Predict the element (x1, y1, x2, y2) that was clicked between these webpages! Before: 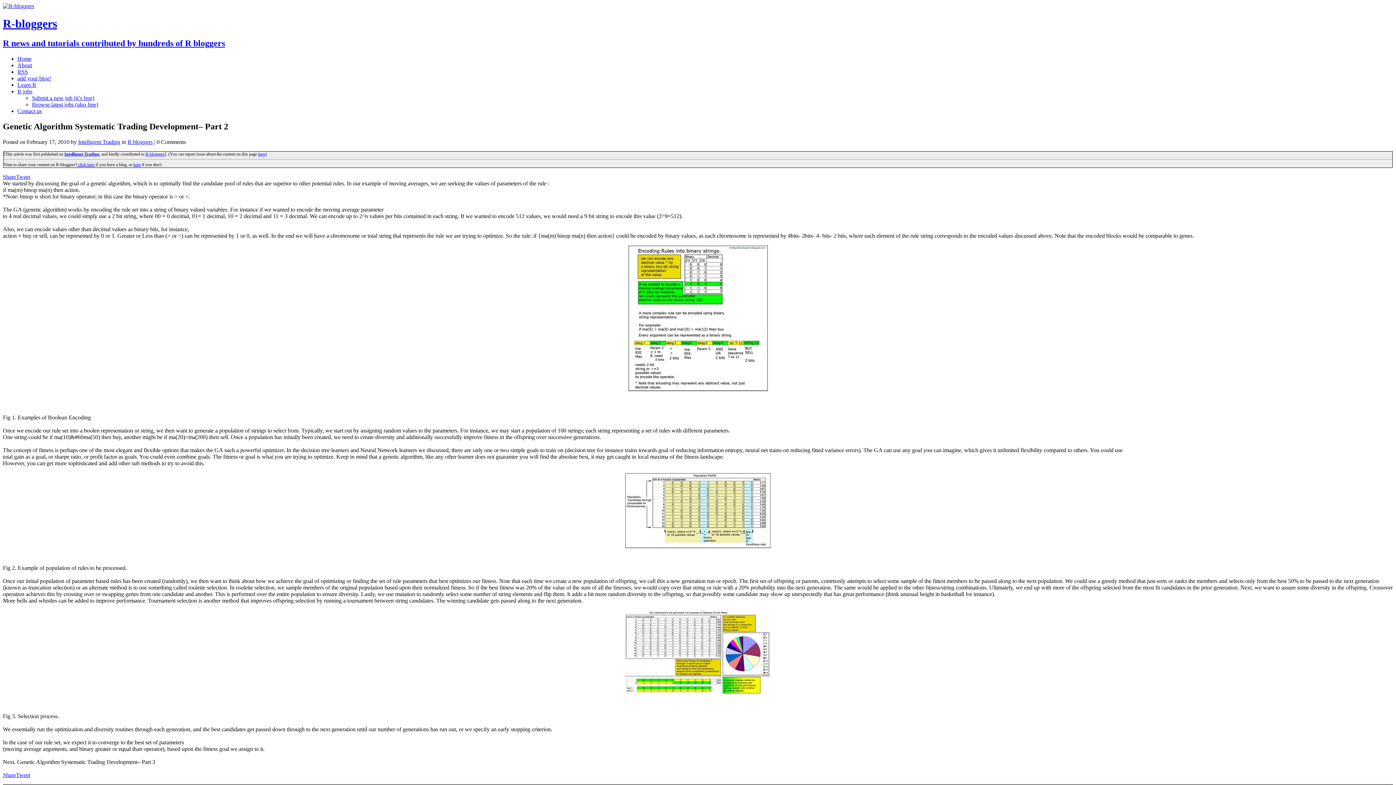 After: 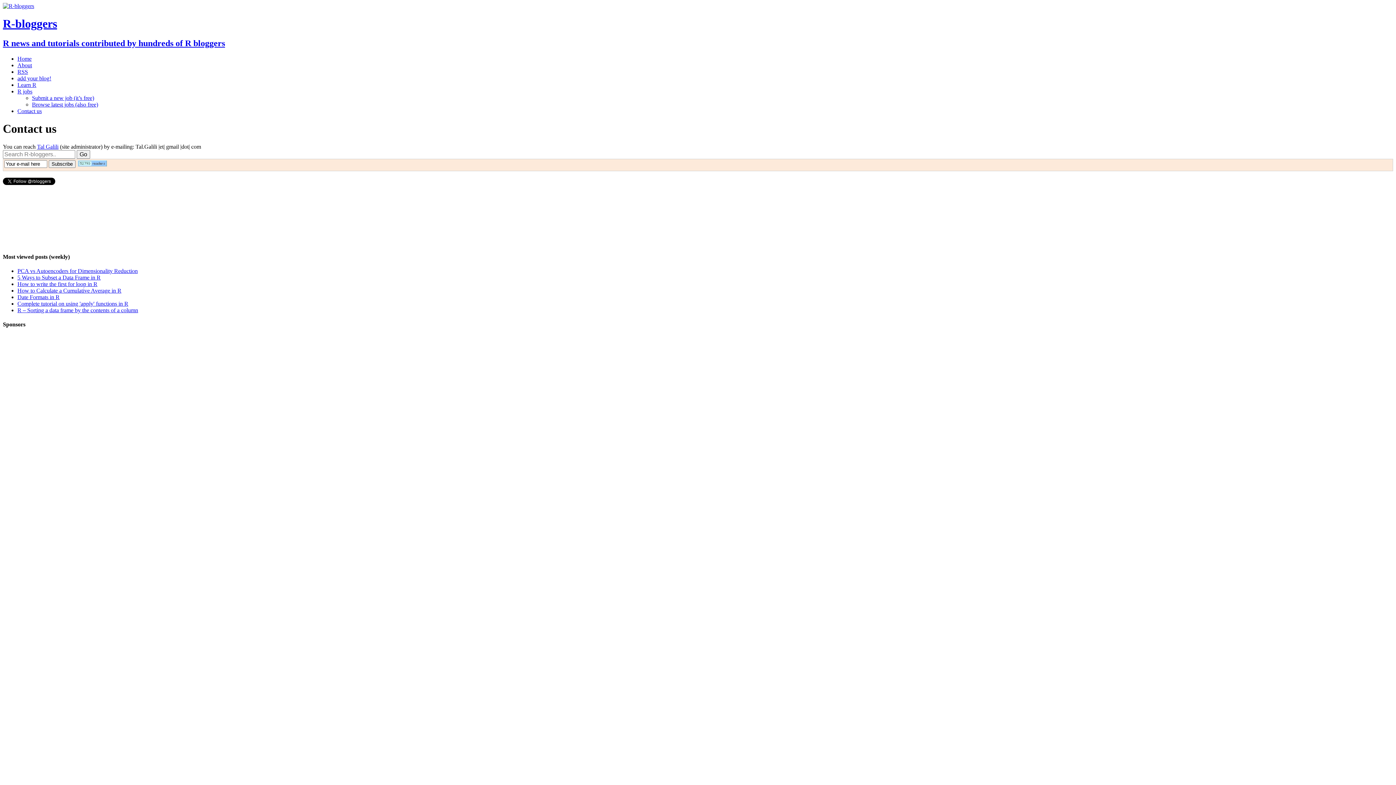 Action: bbox: (258, 151, 265, 156) label: here